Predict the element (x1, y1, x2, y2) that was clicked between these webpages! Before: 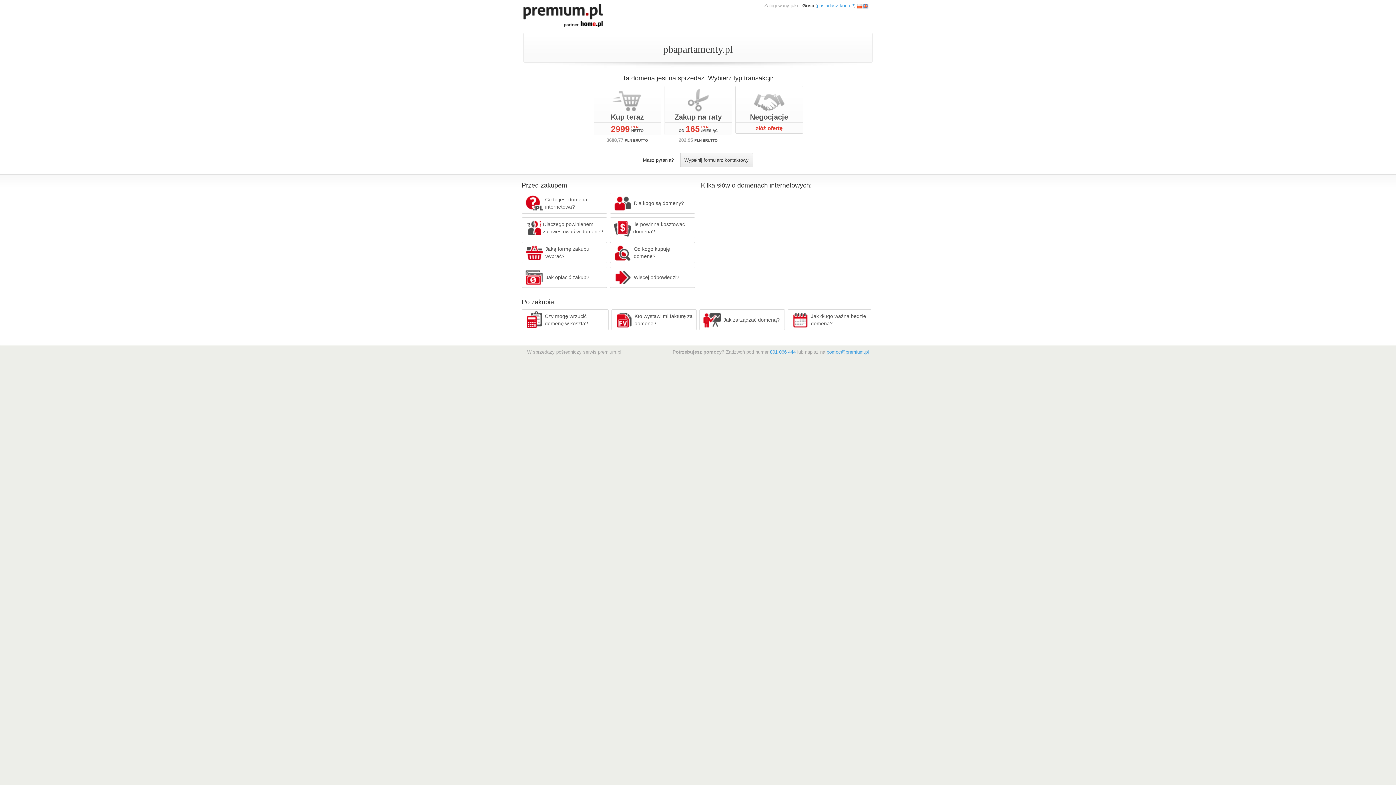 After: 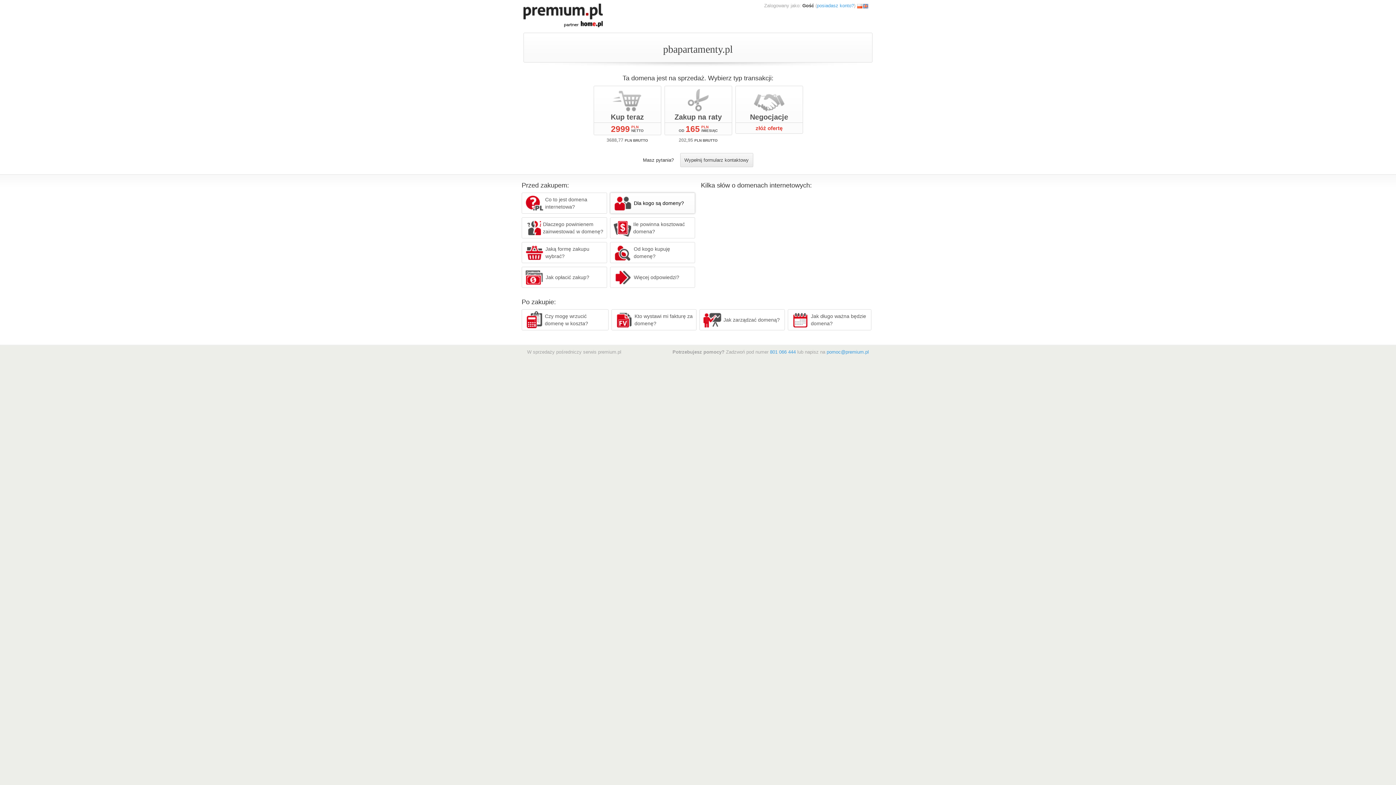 Action: label: Dla kogo są domeny? bbox: (610, 192, 695, 213)